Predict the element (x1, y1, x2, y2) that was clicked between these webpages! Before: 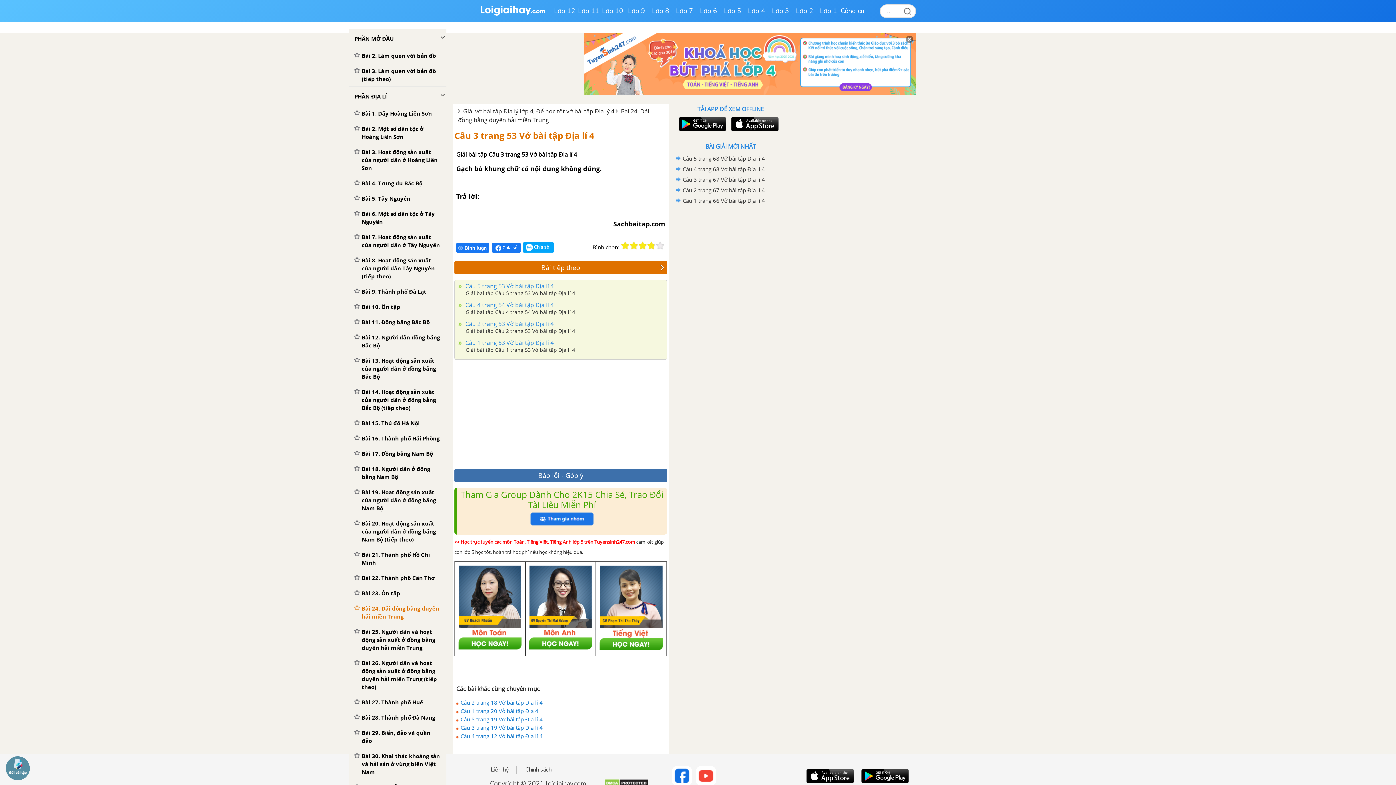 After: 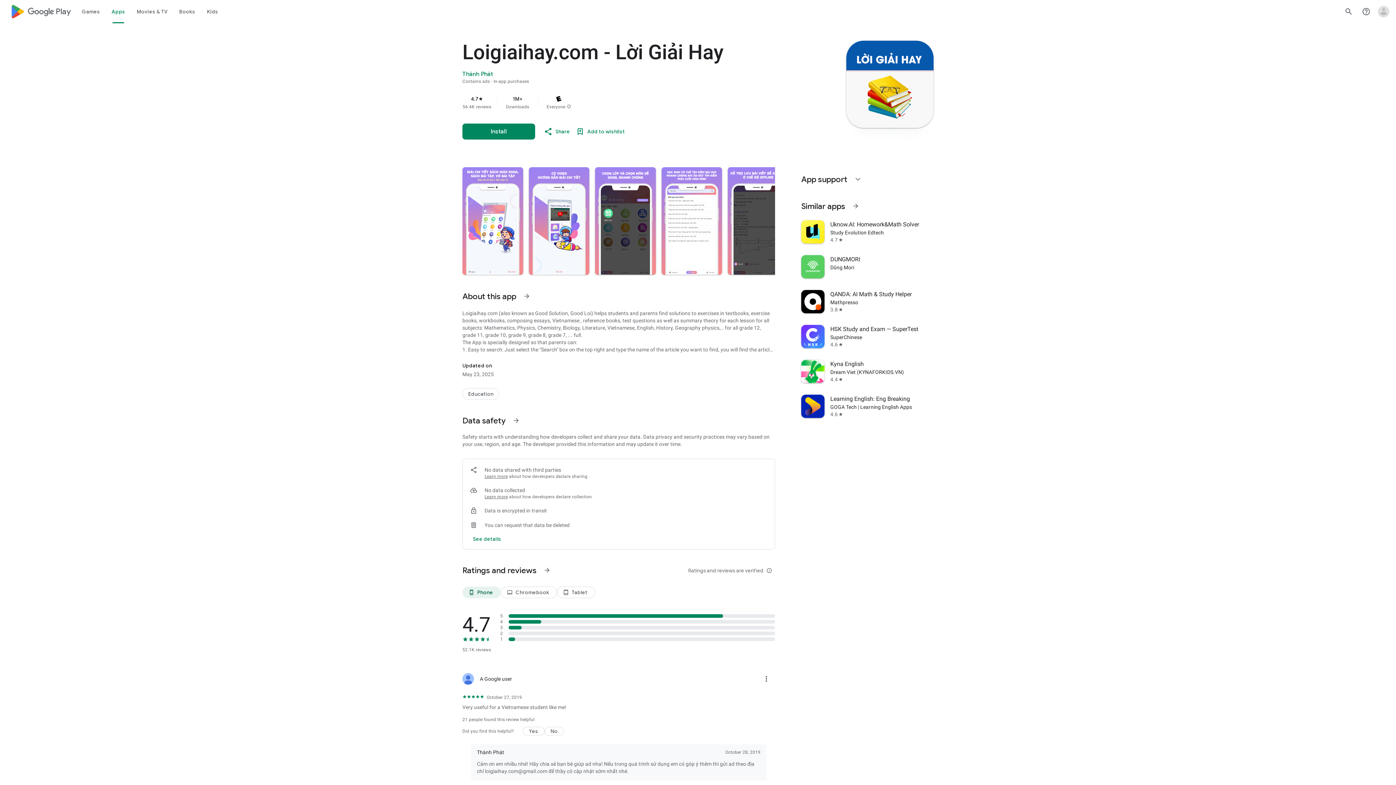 Action: bbox: (676, 117, 727, 131)